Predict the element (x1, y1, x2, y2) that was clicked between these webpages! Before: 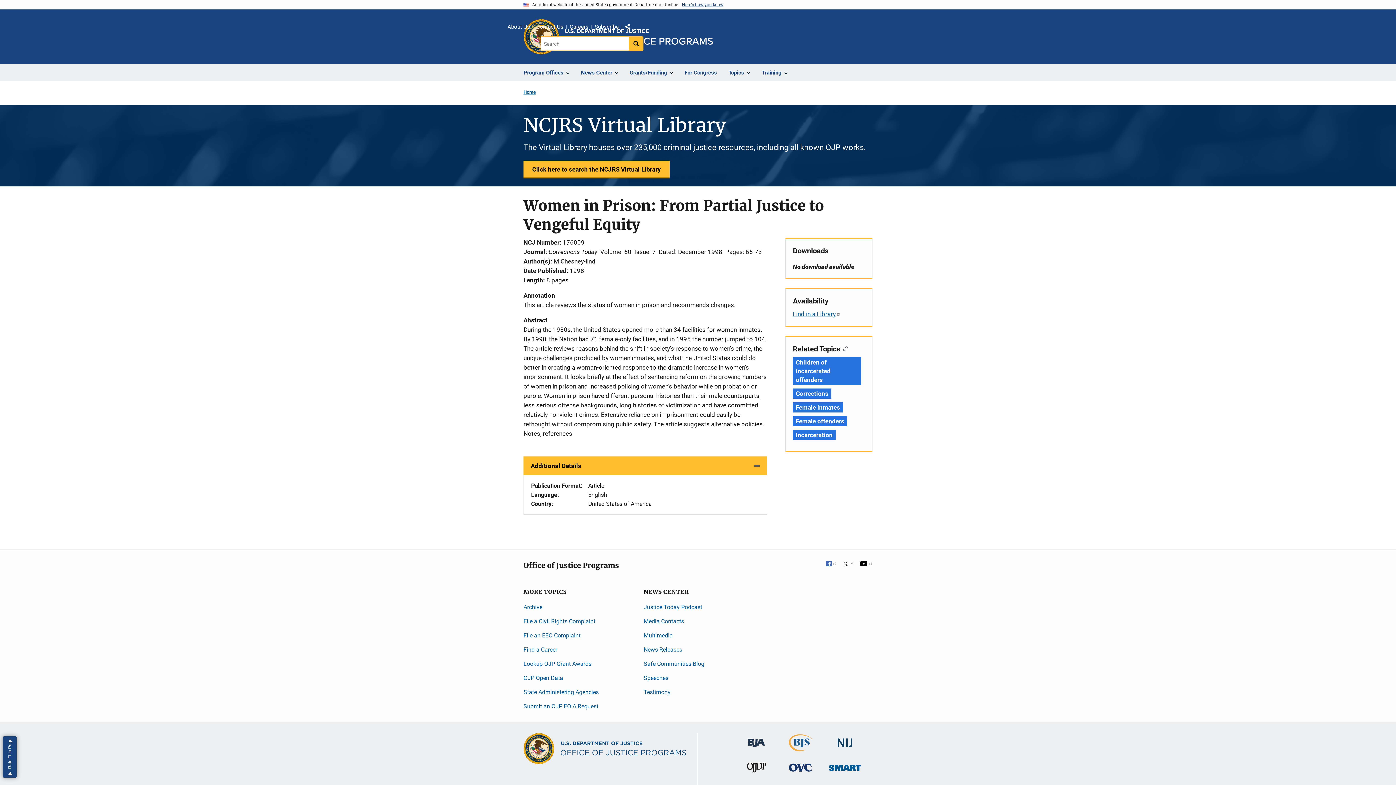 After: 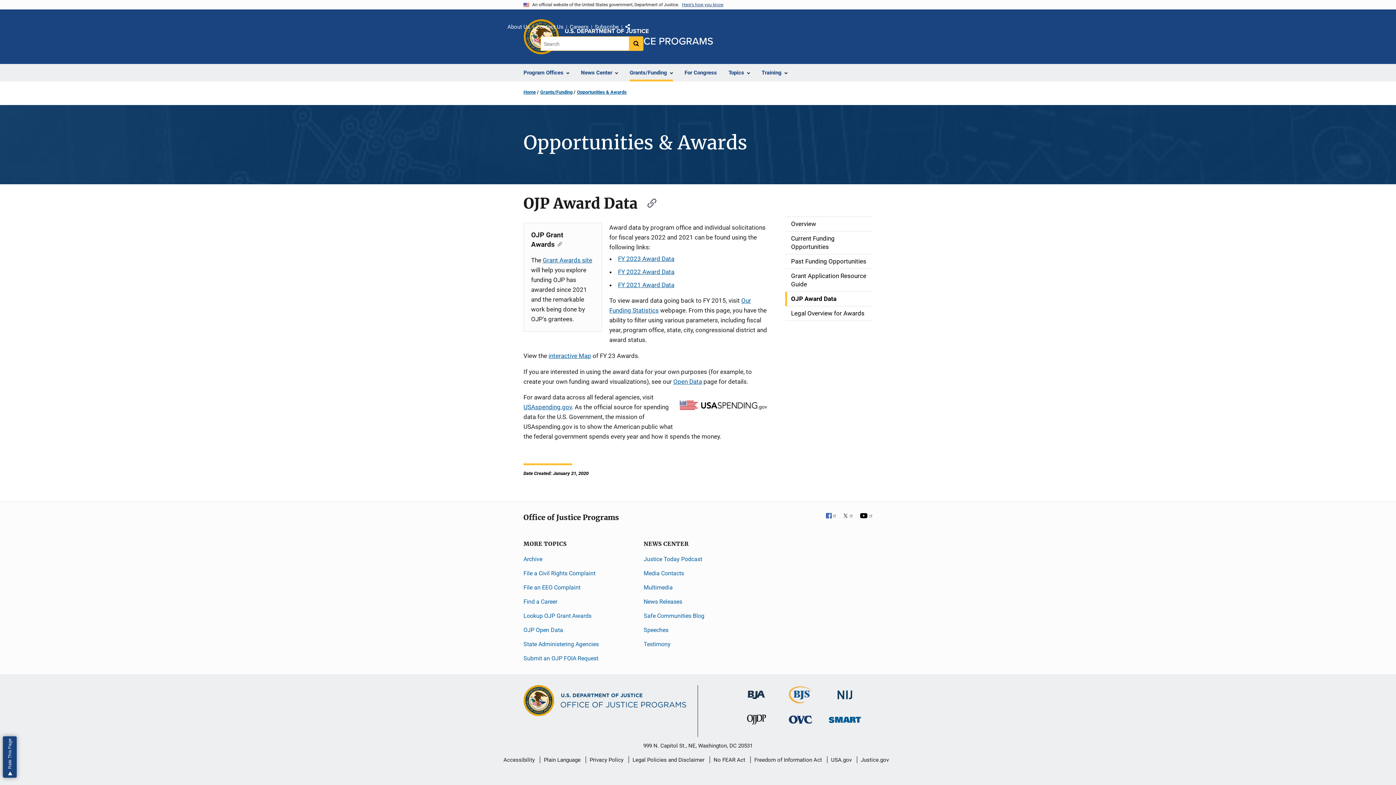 Action: label: Lookup OJP Grant Awards bbox: (523, 660, 591, 667)